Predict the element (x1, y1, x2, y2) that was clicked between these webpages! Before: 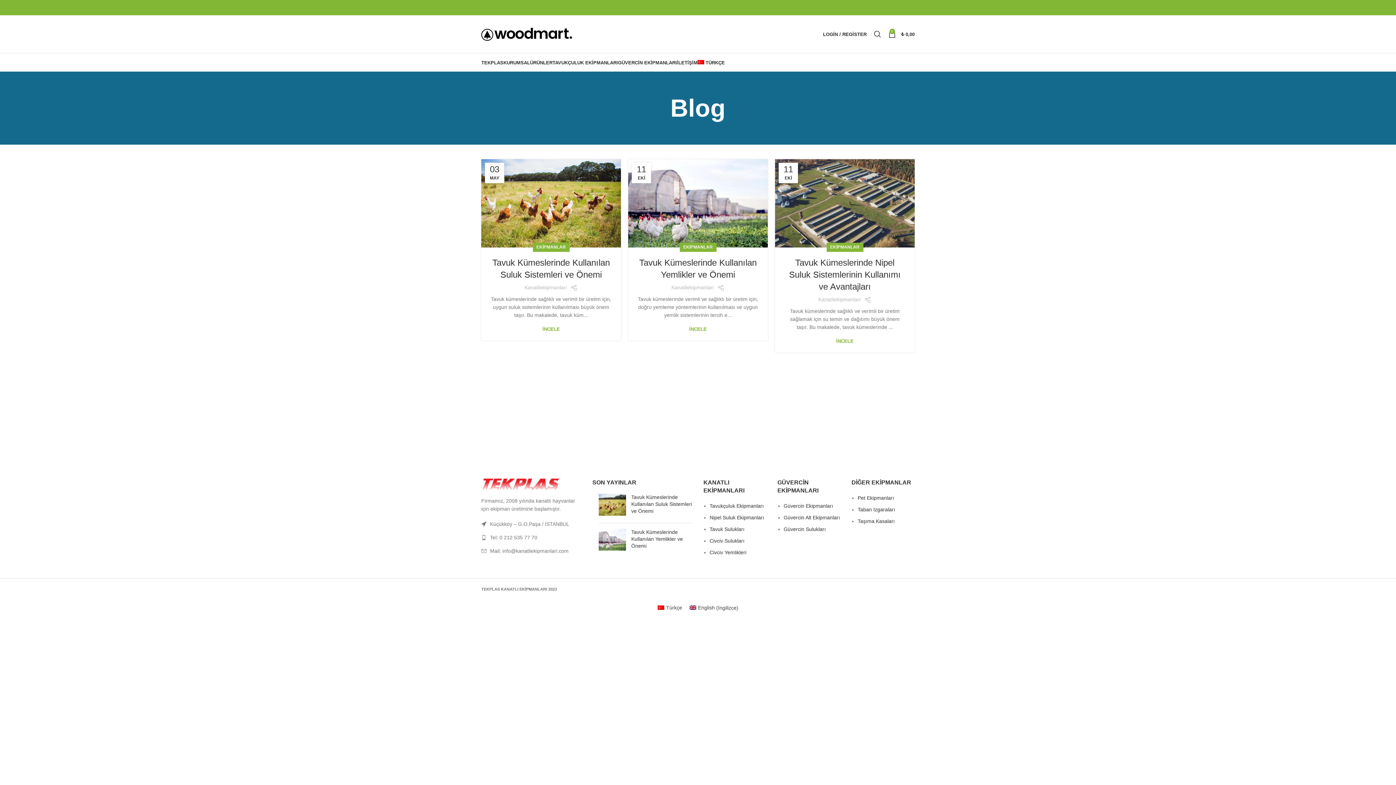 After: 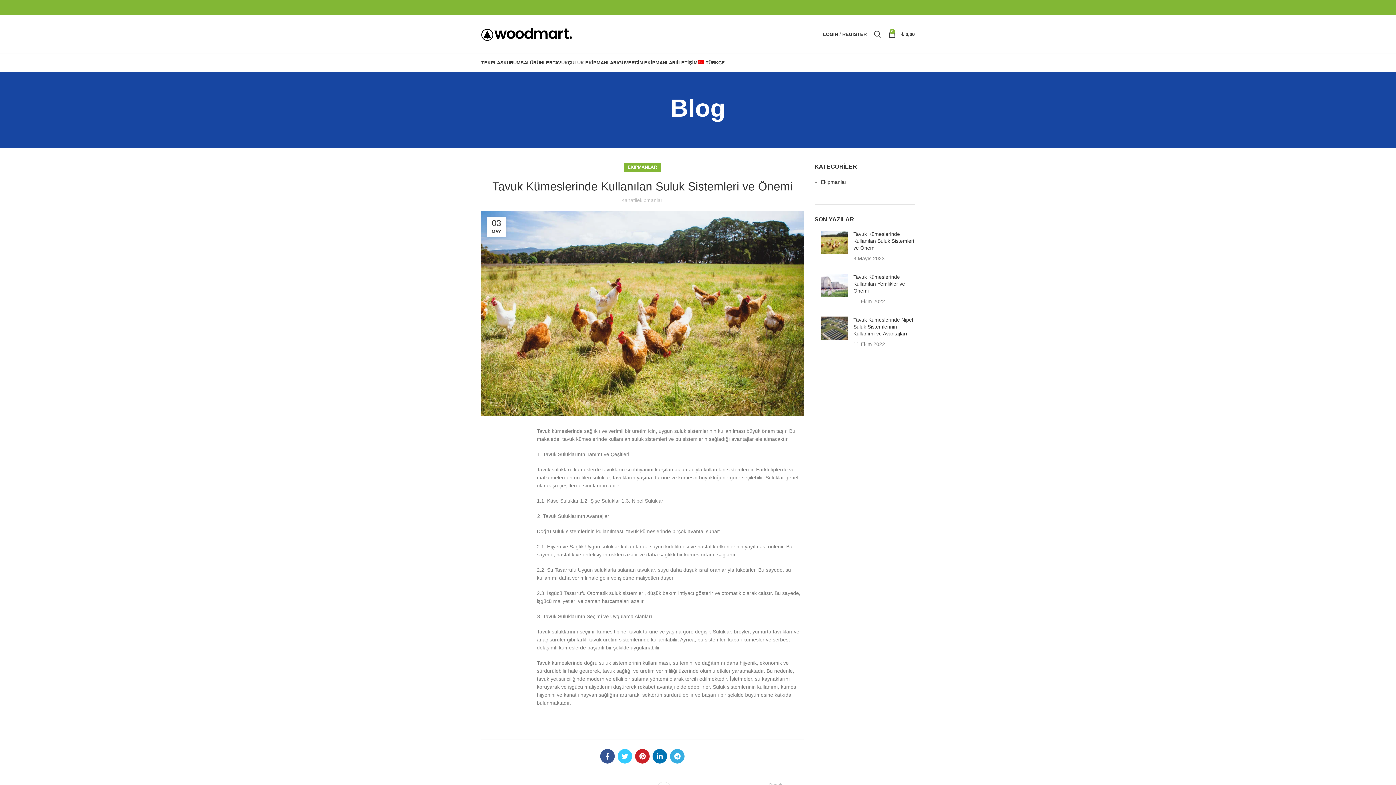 Action: label: Tavuk Kümeslerinde Kullanılan Suluk Sistemleri ve Önemi bbox: (631, 494, 692, 514)